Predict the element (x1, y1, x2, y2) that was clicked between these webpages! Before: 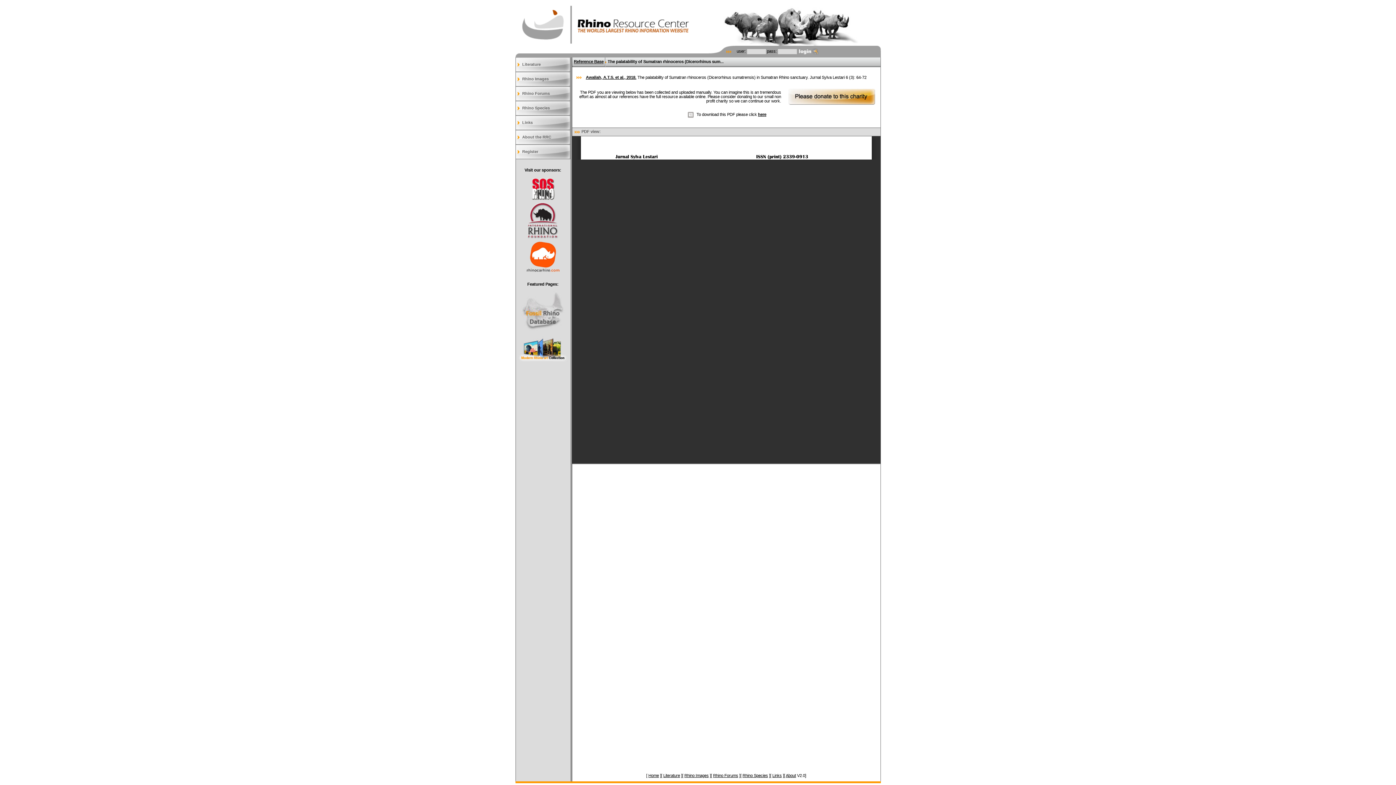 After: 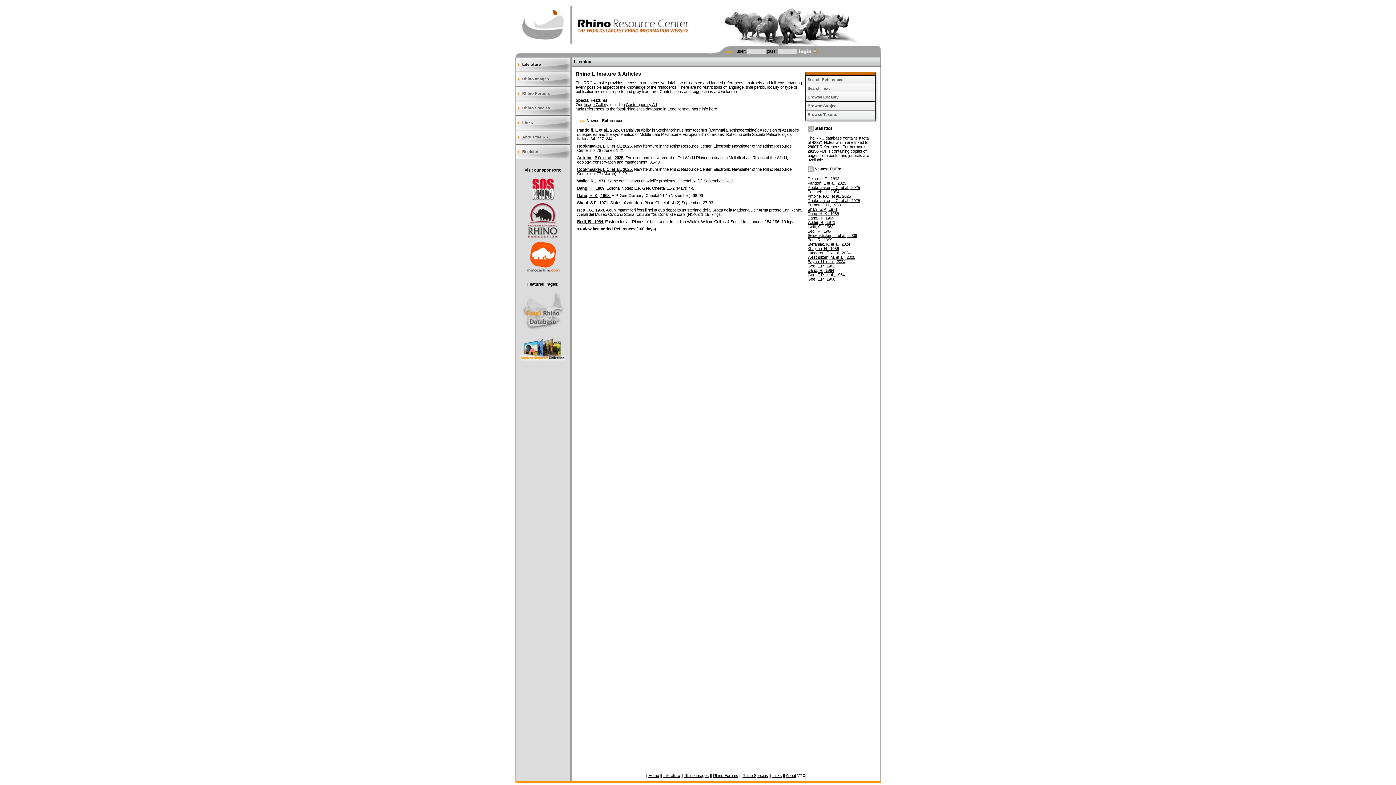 Action: bbox: (663, 773, 680, 778) label: Literature